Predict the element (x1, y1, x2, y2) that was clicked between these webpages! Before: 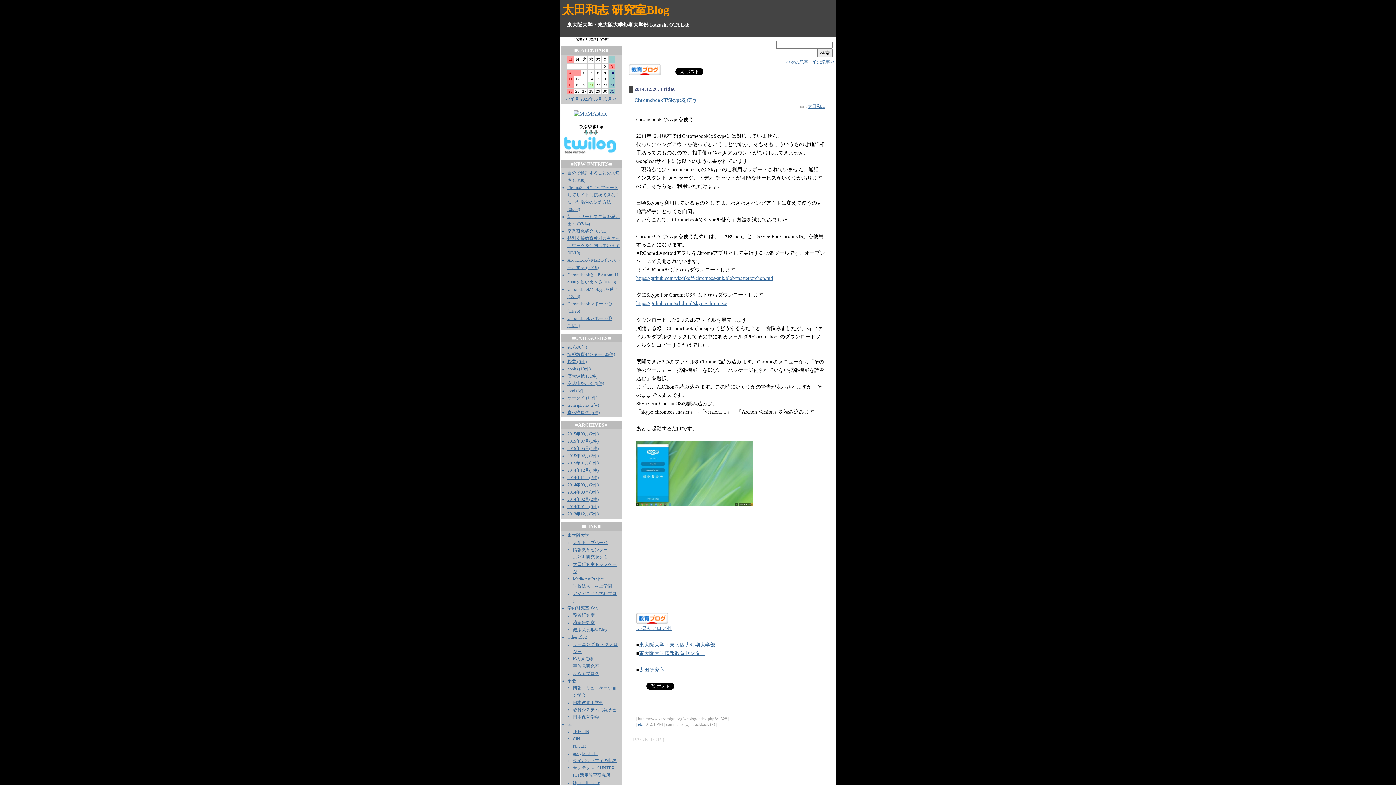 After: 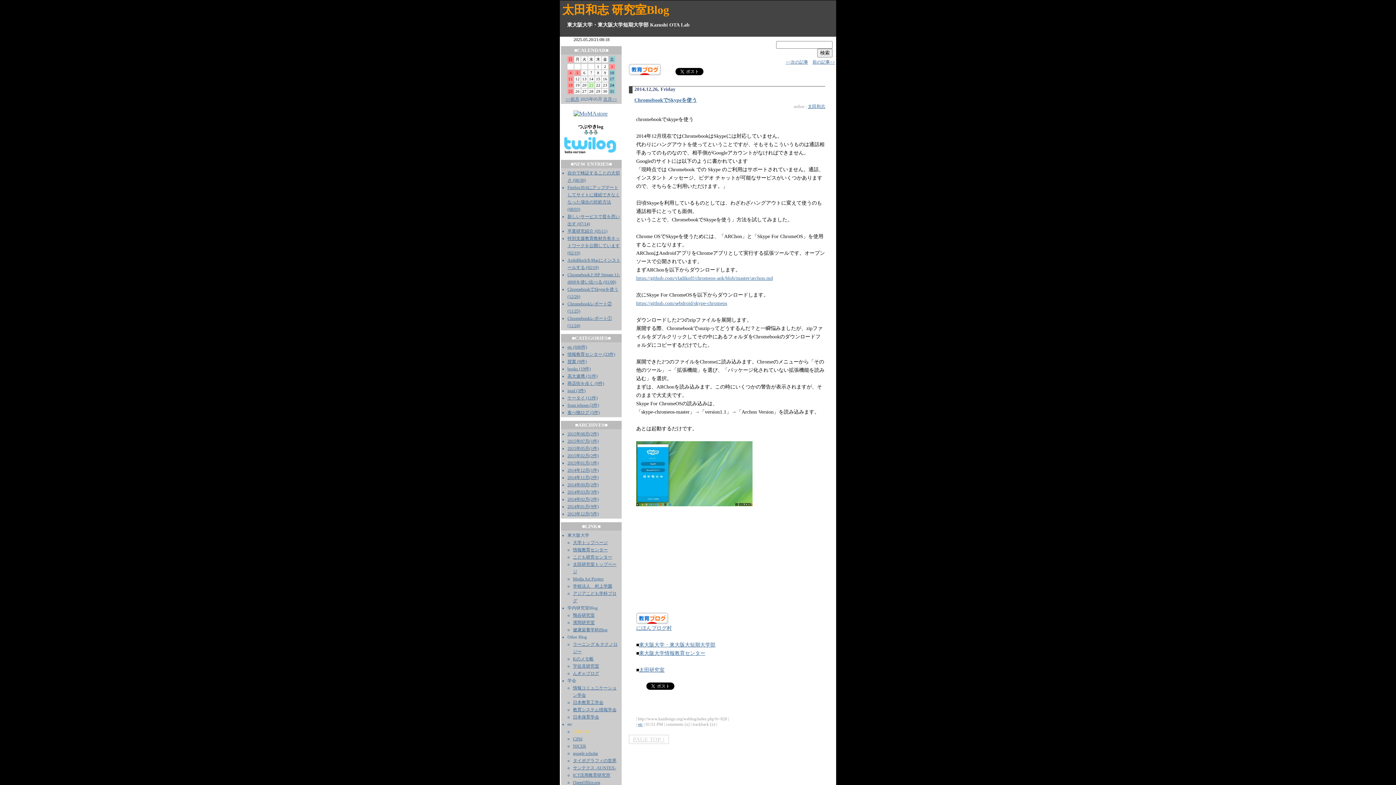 Action: bbox: (573, 729, 589, 734) label: JREC-IN